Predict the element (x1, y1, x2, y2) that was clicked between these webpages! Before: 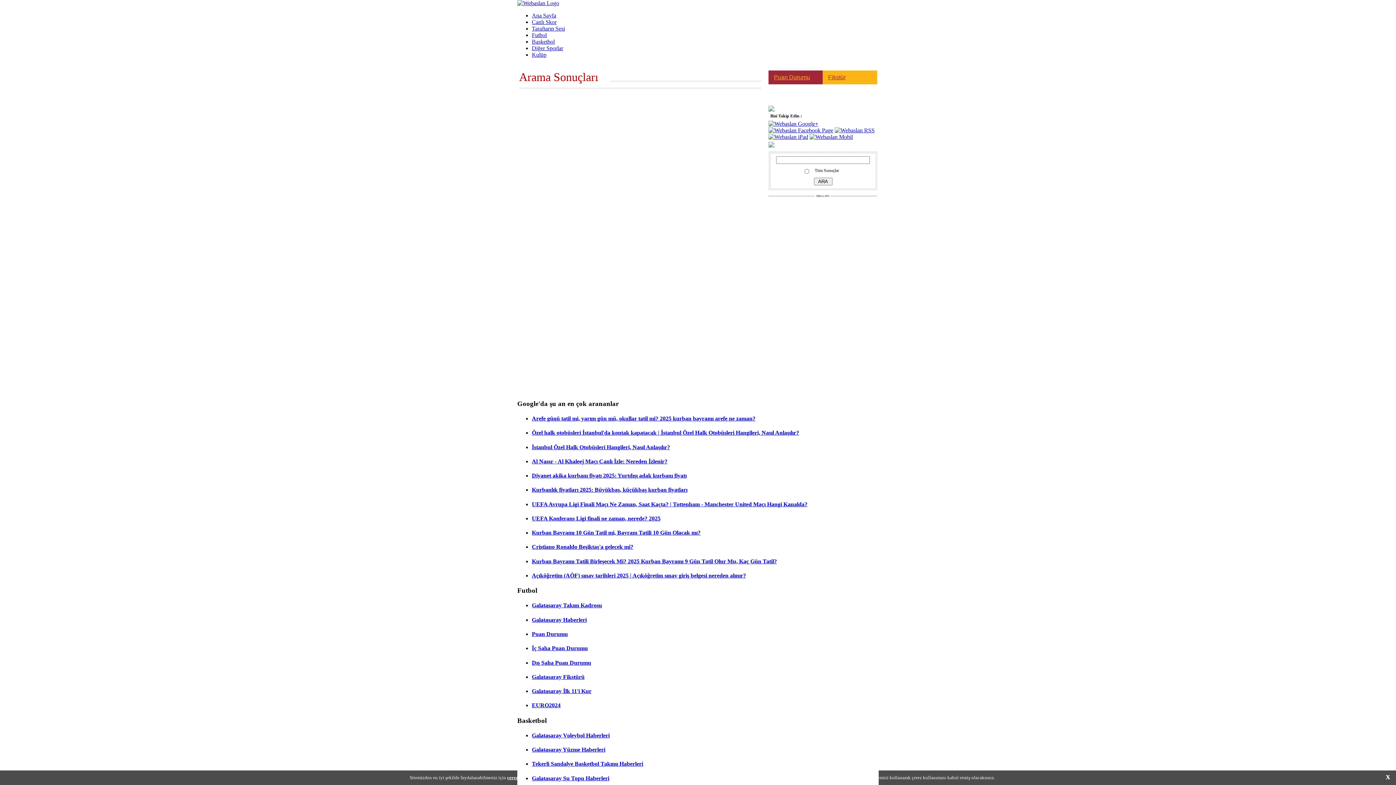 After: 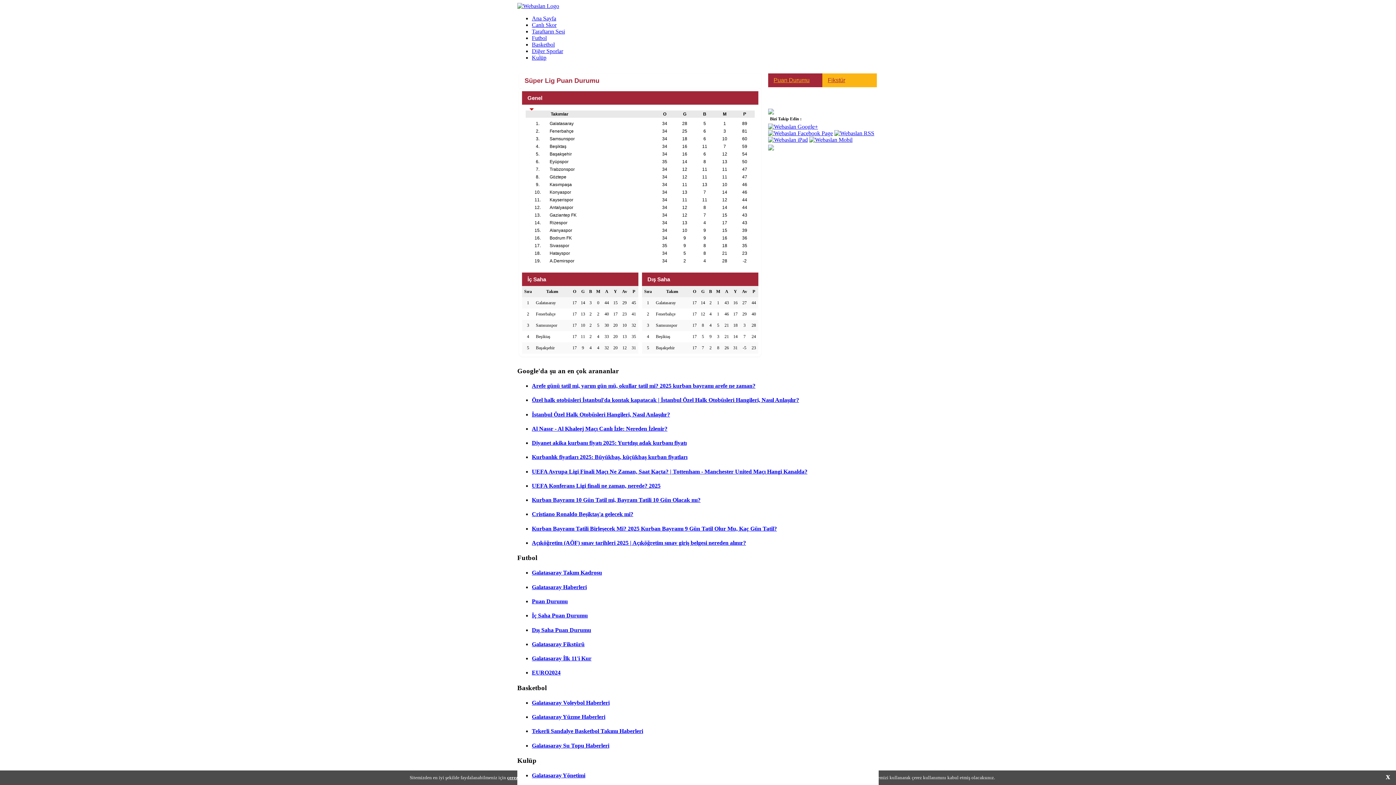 Action: bbox: (532, 659, 591, 666) label: Dış Saha Puan Durumu